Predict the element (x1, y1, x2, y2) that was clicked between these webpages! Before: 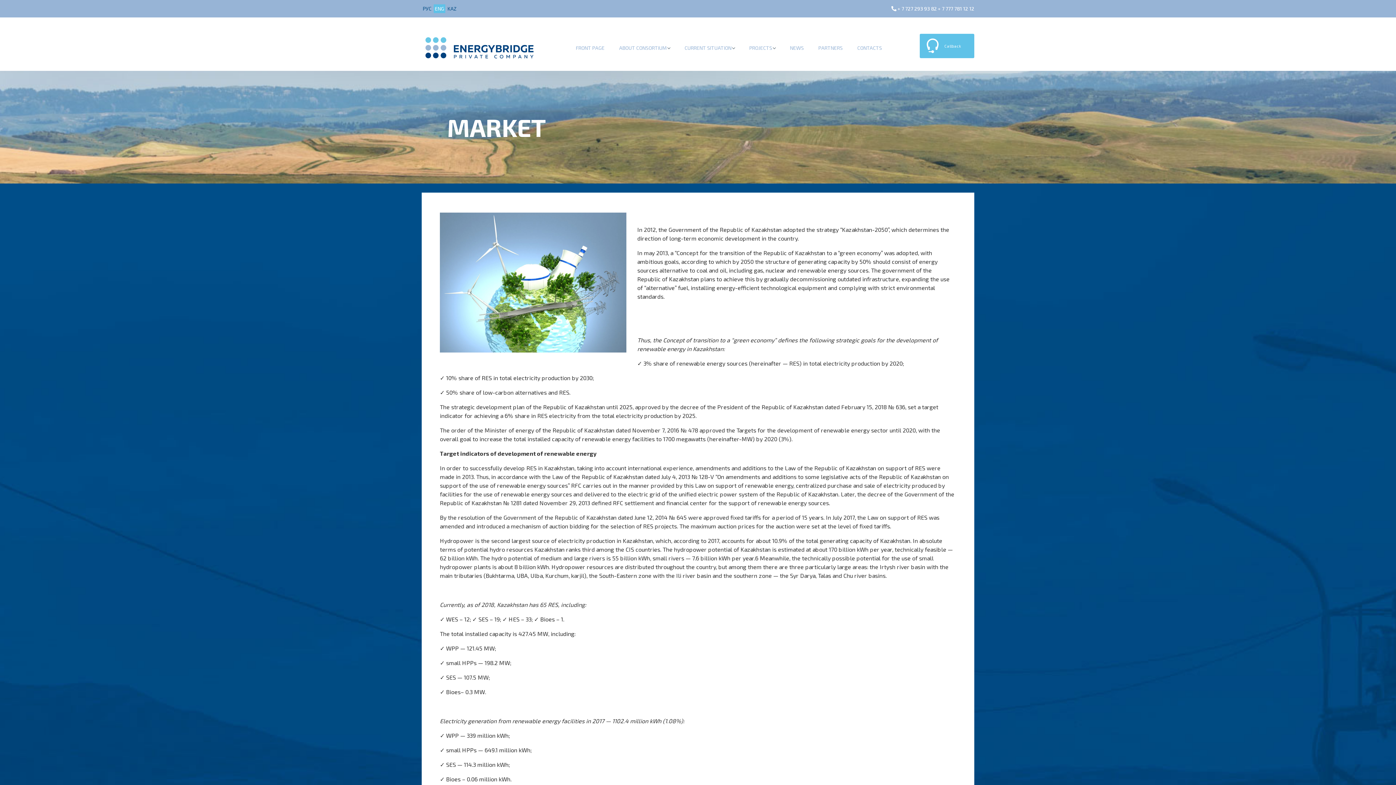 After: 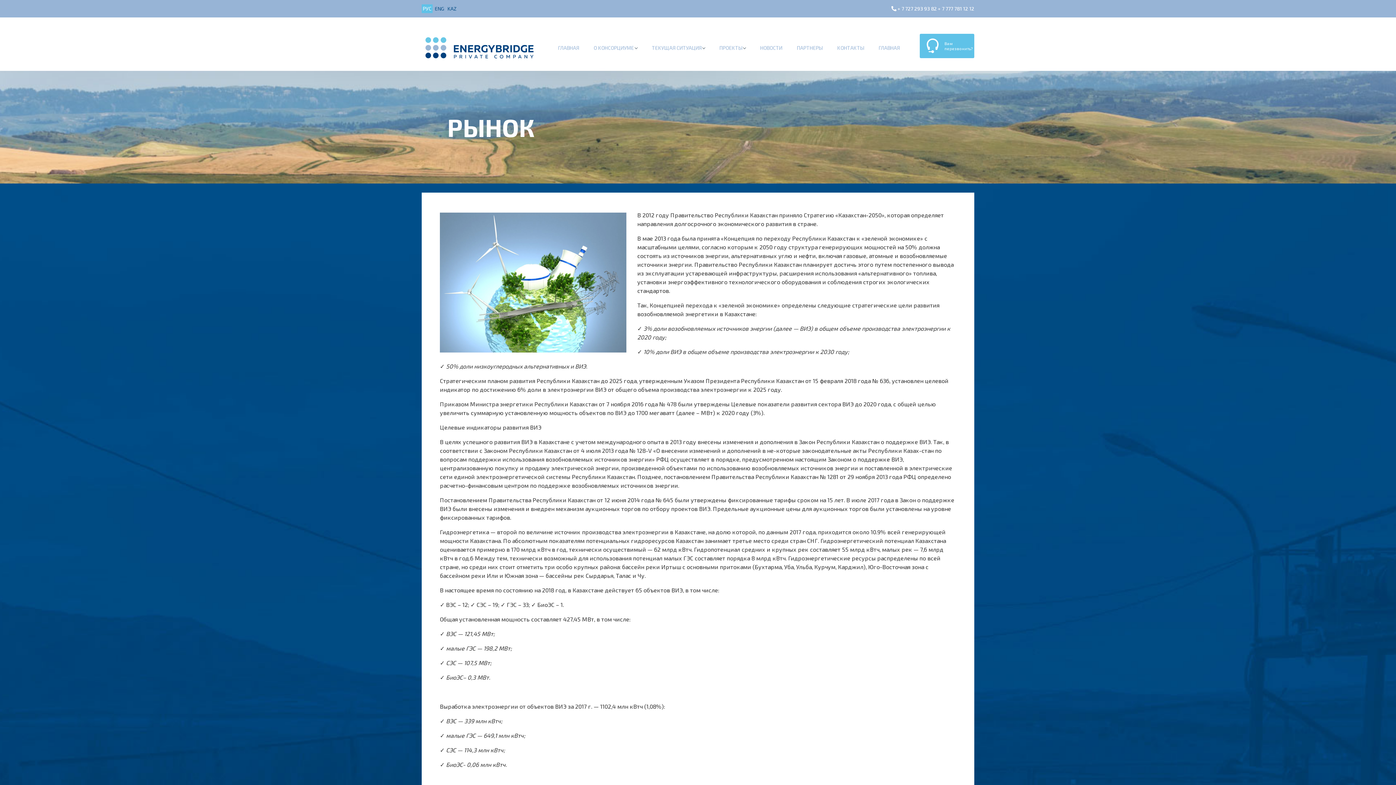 Action: label: РУС bbox: (421, 4, 432, 13)